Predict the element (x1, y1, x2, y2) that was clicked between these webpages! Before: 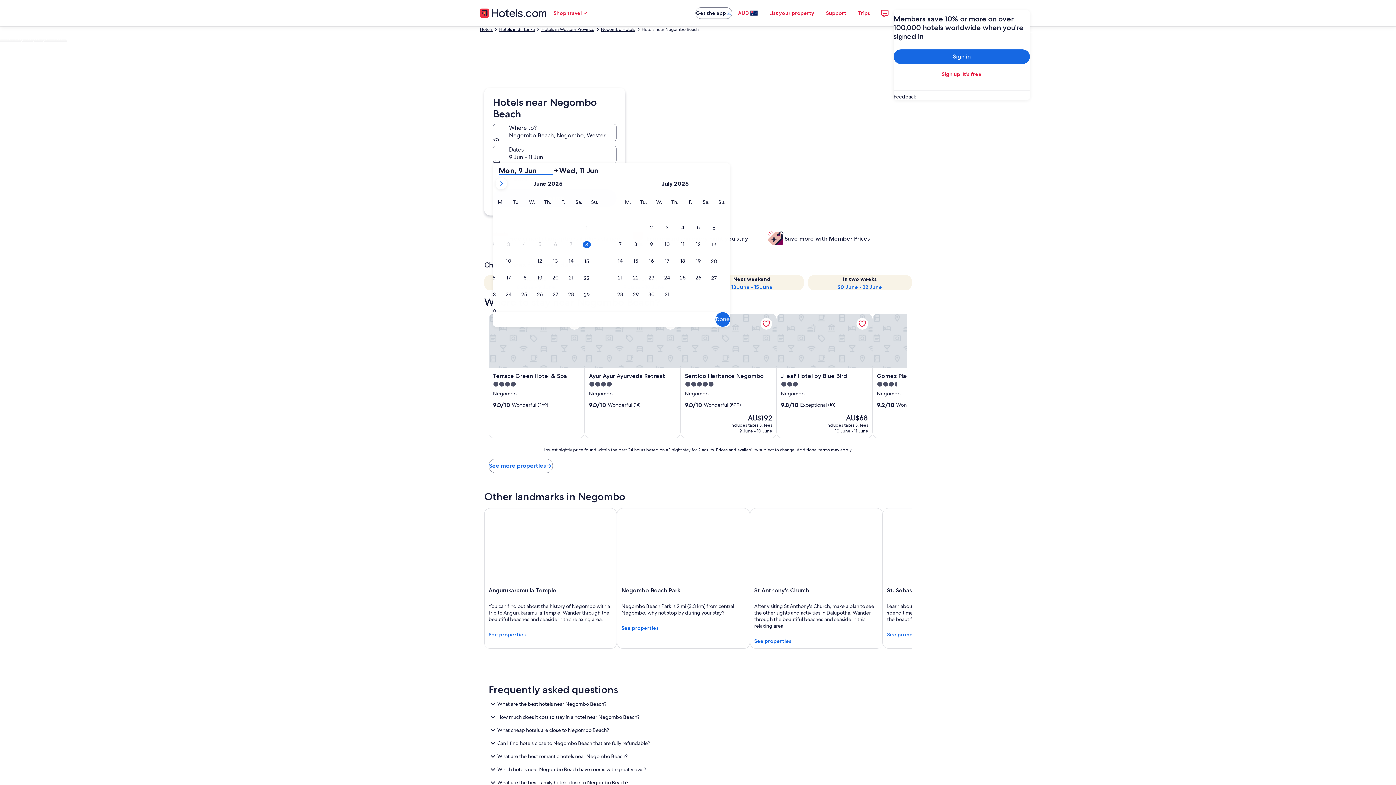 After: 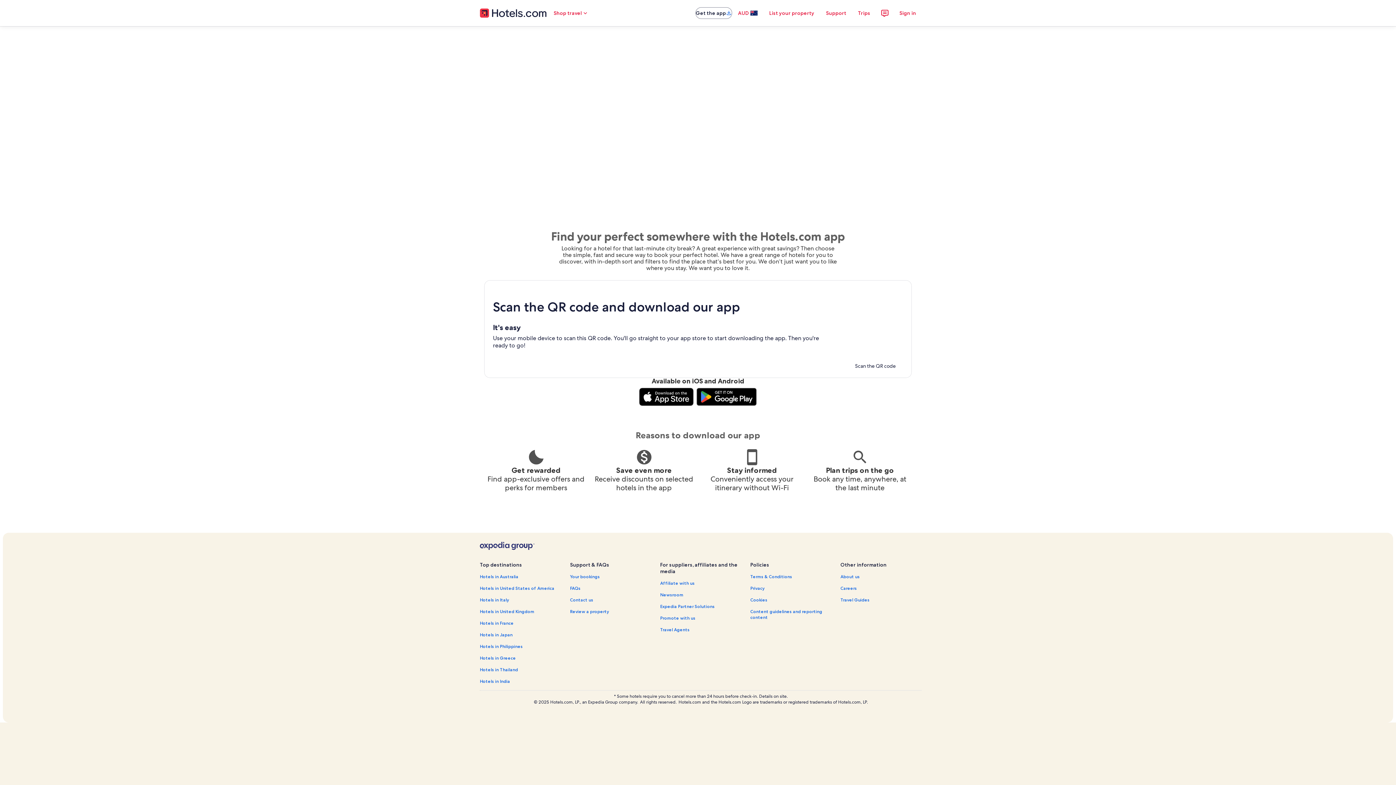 Action: bbox: (695, 7, 732, 18) label: Get the app